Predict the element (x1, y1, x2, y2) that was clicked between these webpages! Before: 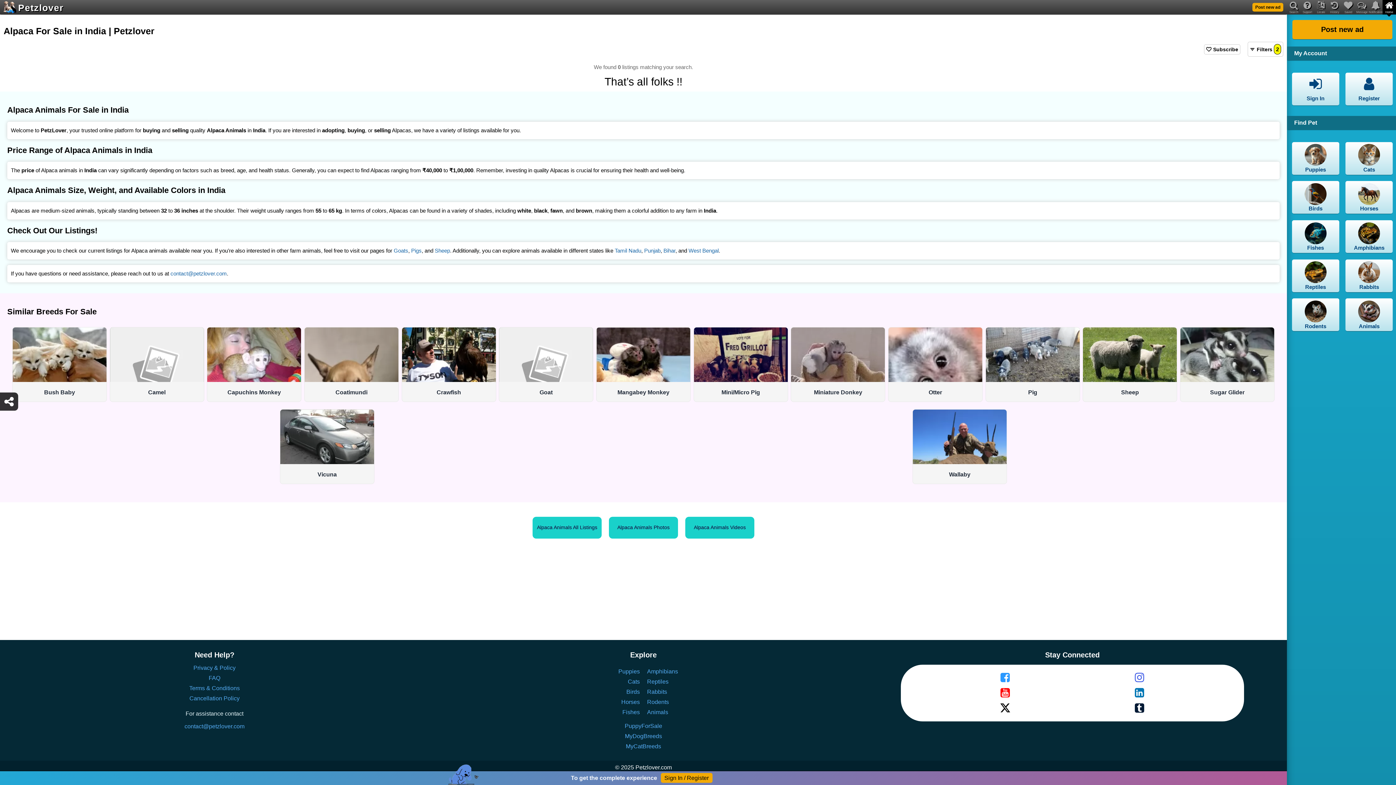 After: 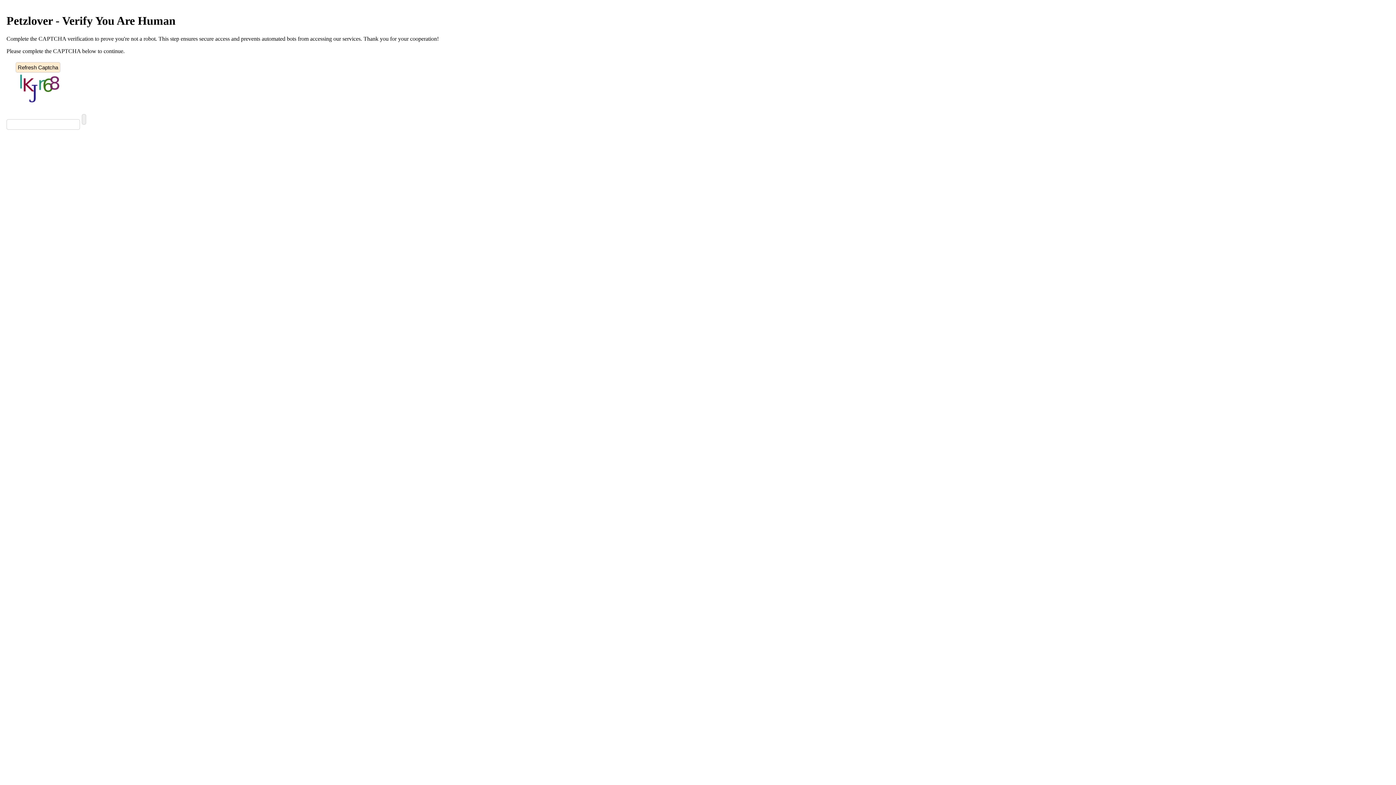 Action: bbox: (468, 689, 640, 695) label: Birds